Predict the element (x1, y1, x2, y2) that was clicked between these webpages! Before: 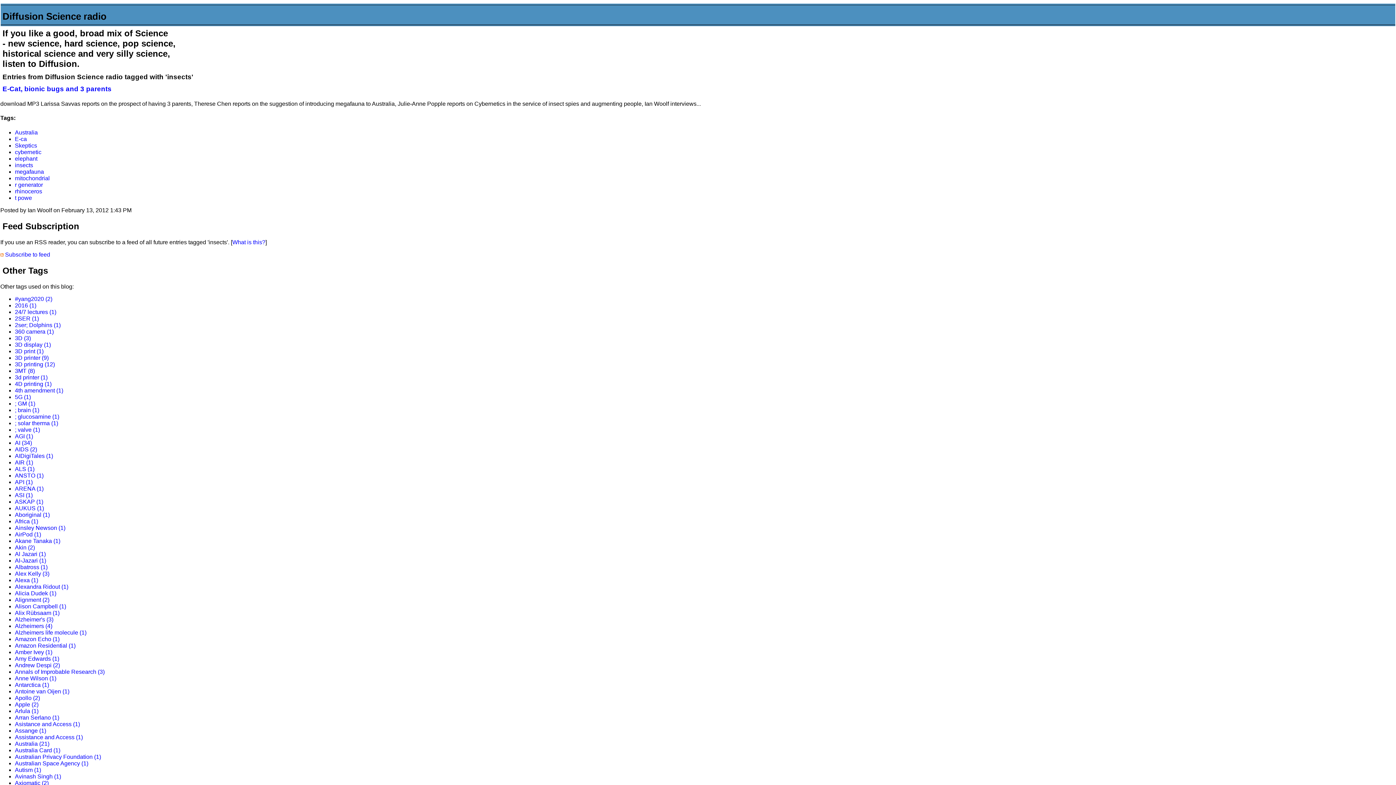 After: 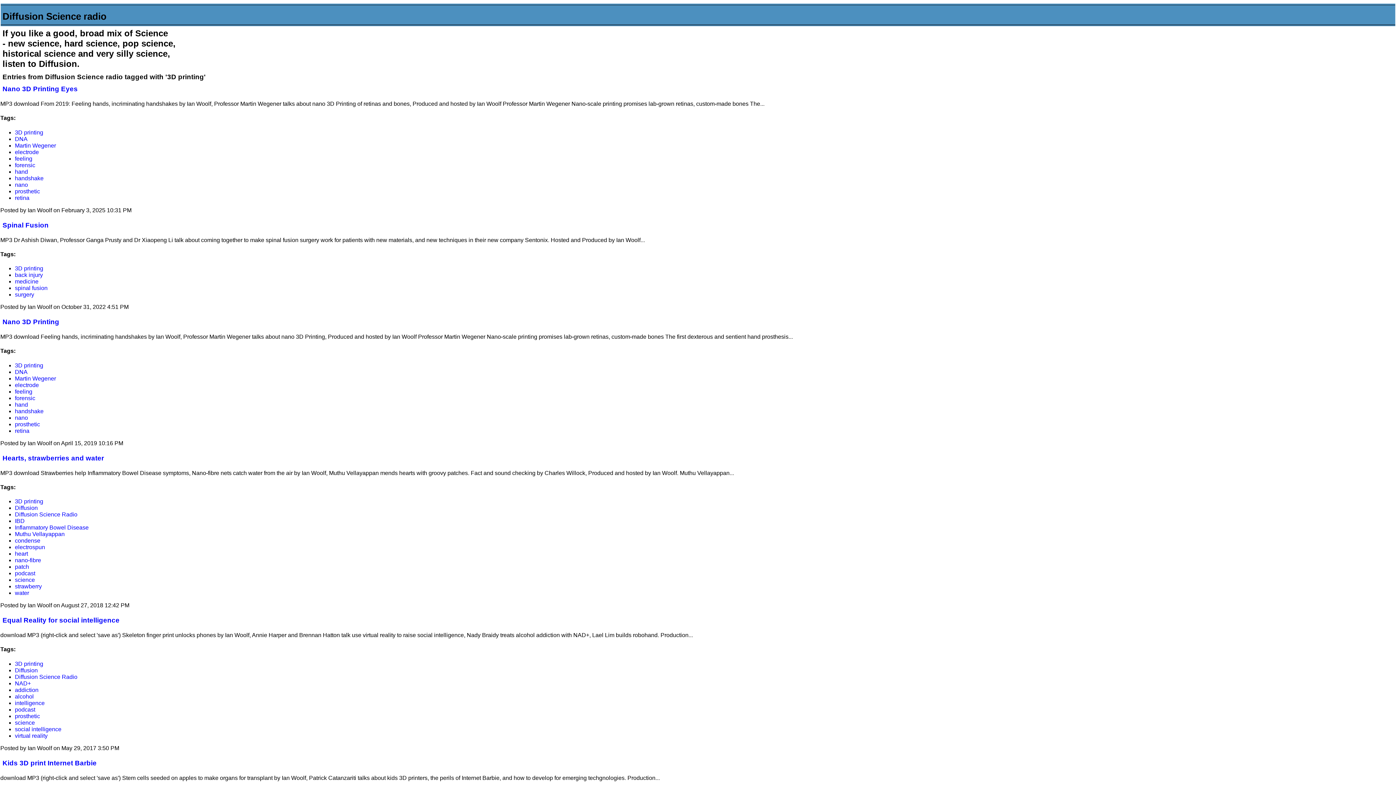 Action: label: 3D printing (12) bbox: (14, 361, 54, 367)